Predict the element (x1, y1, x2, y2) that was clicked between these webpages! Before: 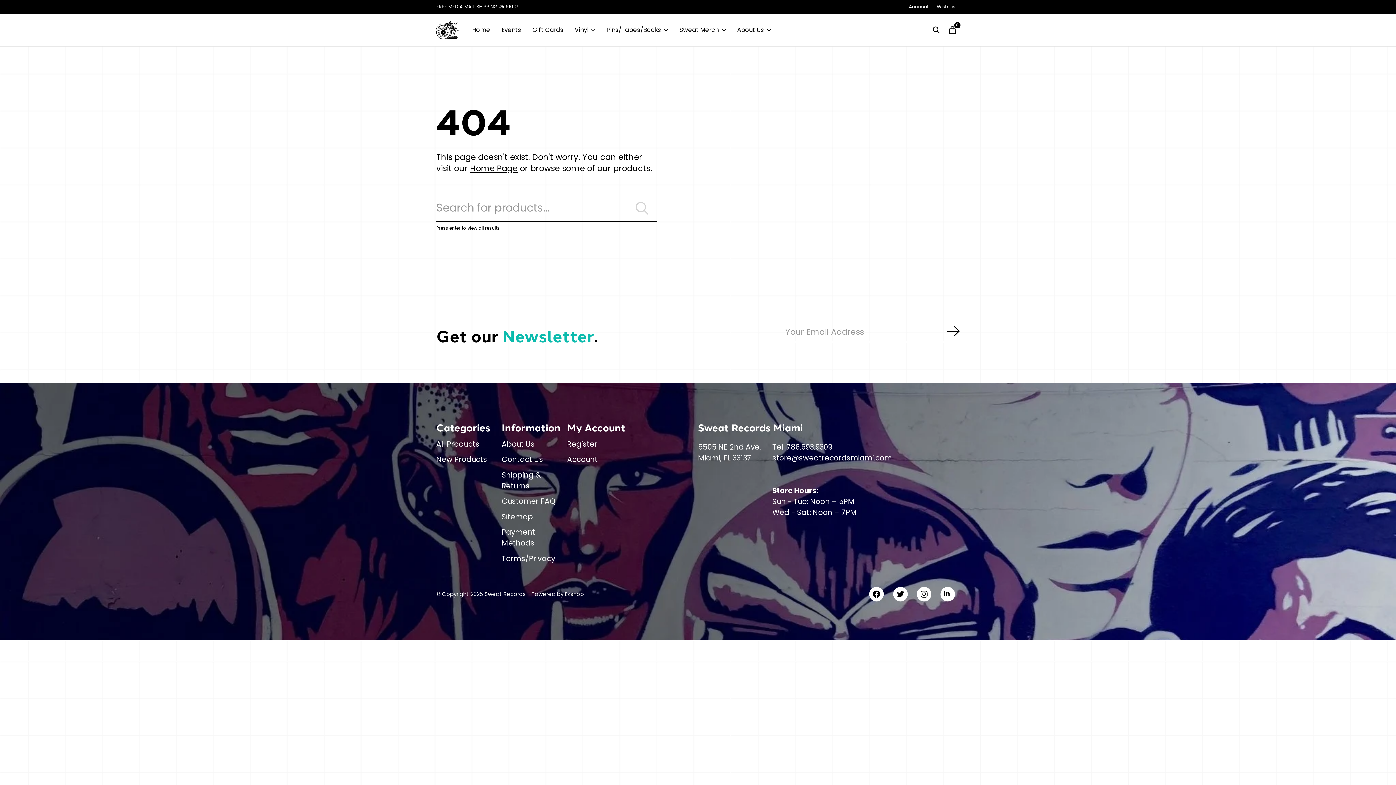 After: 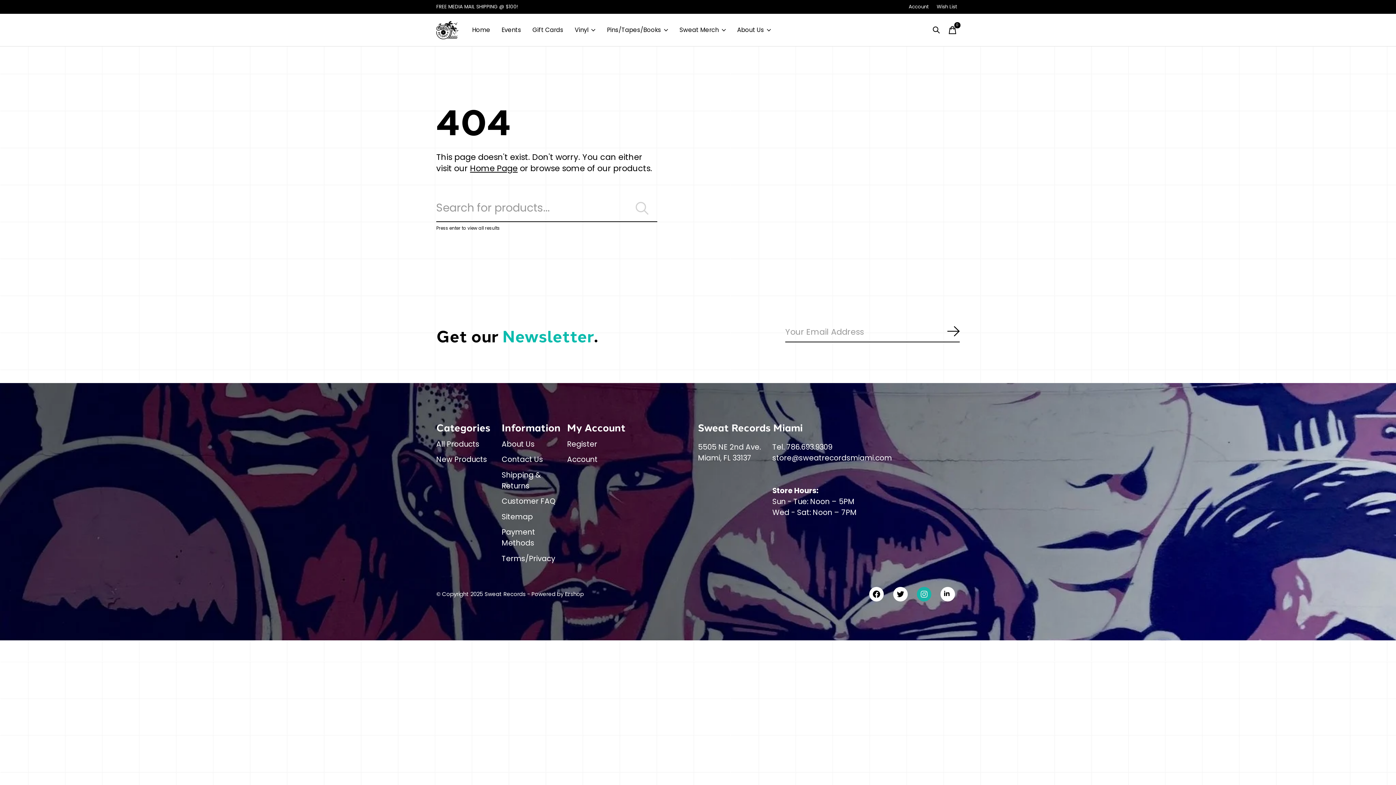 Action: bbox: (917, 587, 931, 601)